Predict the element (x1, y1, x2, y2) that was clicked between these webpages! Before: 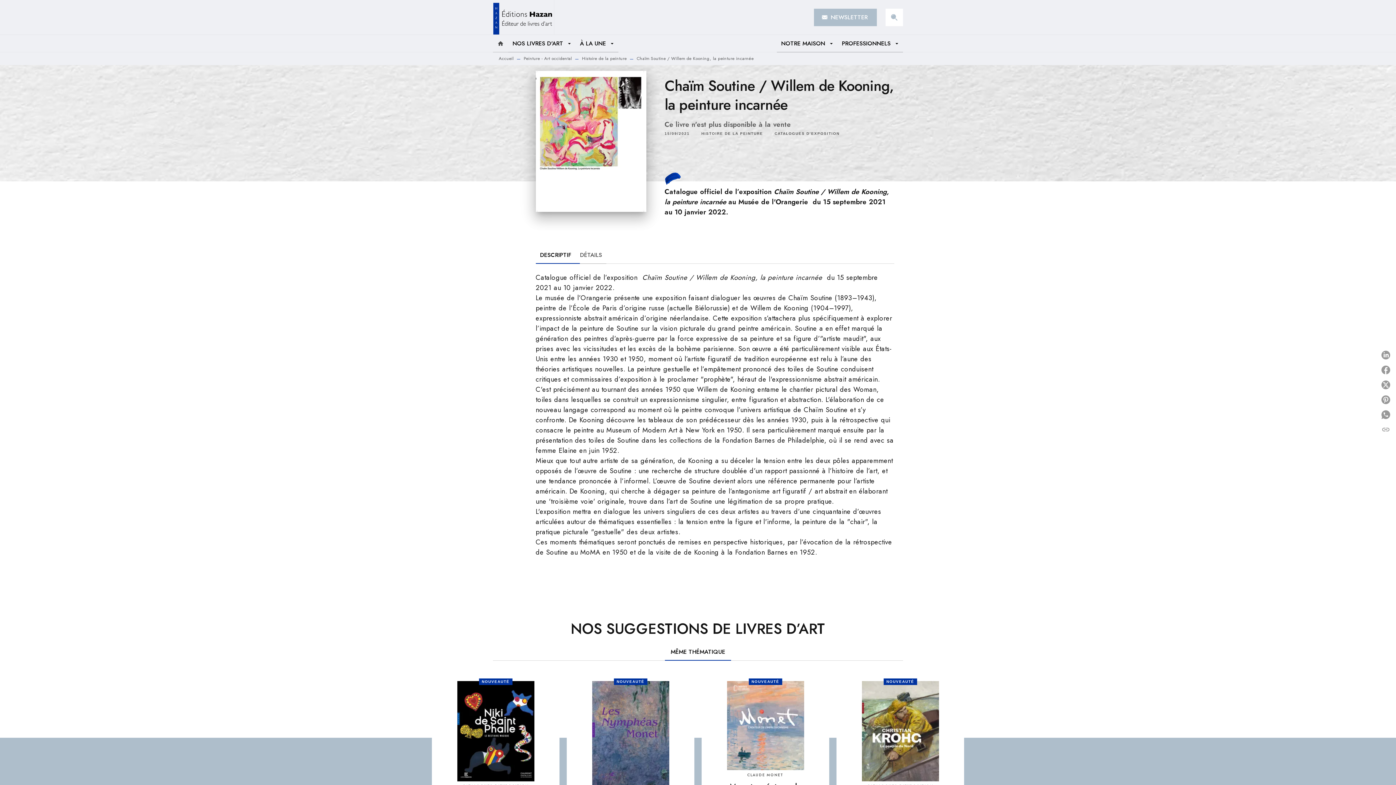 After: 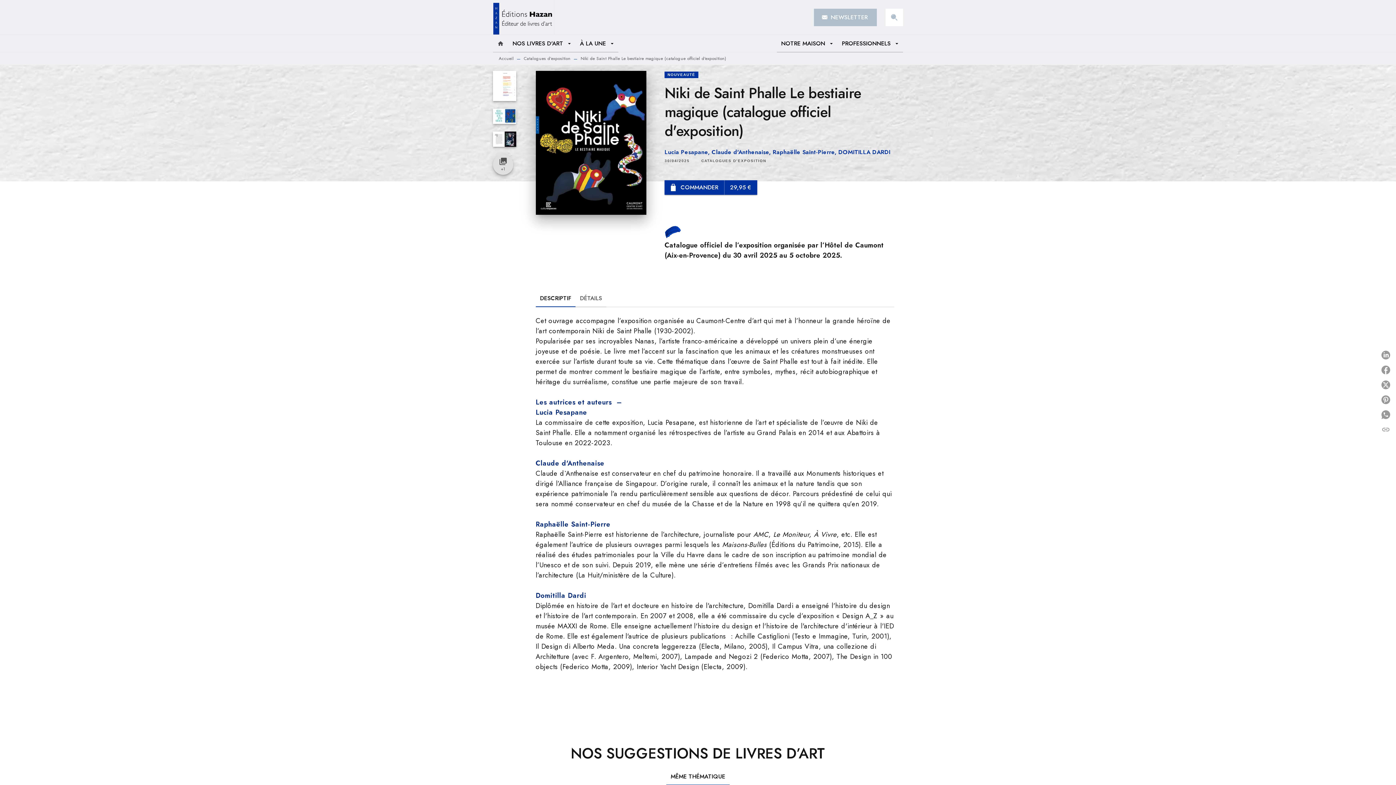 Action: bbox: (432, 675, 559, 856) label: NOUVEAUTÉ
CATALOGUES D’EXPOSITION
Niki de Saint Phalle Le bestiaire magique (c…
Lucia Pesapane
Claude d'Anthenaise
Raphaëlle Saint-Pierre
DOMITILLA DARDI
30/04/2025